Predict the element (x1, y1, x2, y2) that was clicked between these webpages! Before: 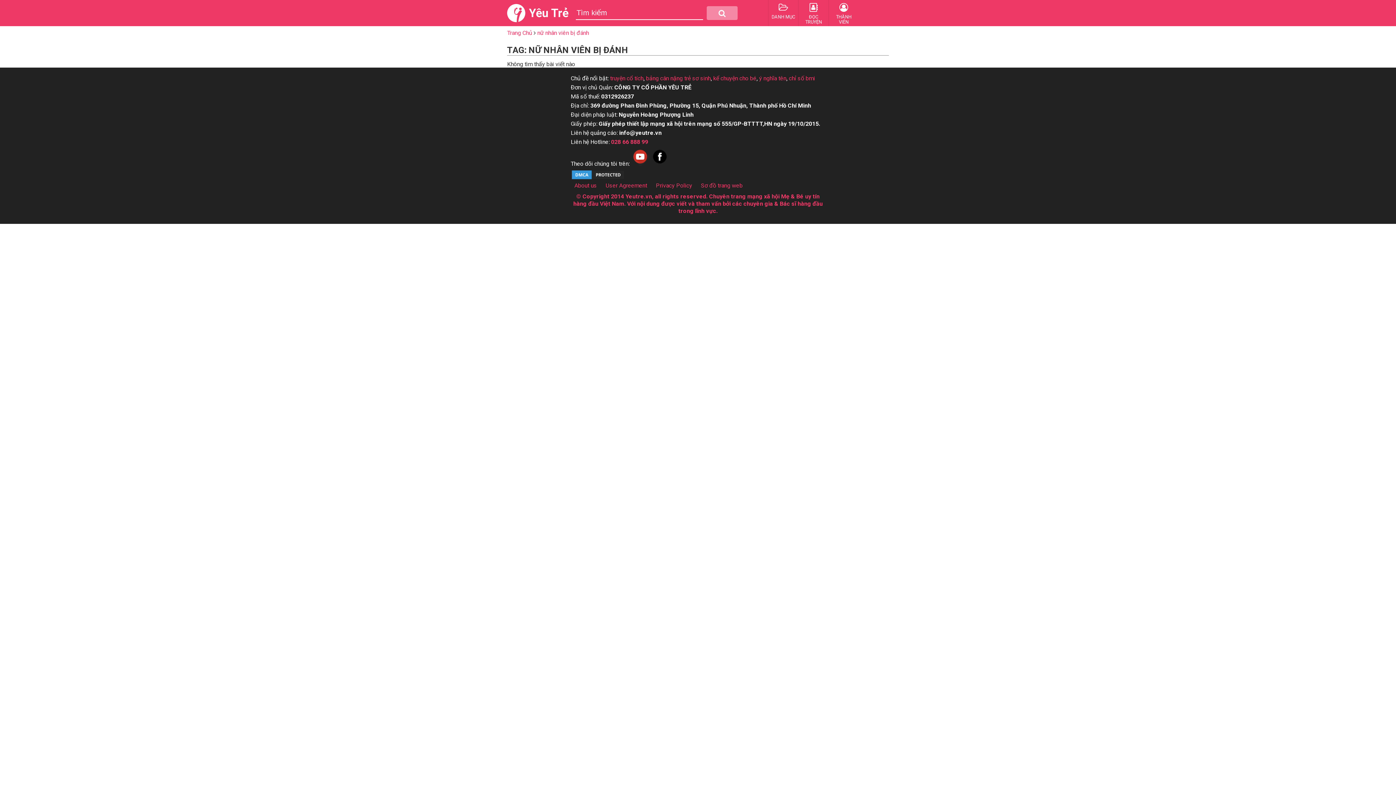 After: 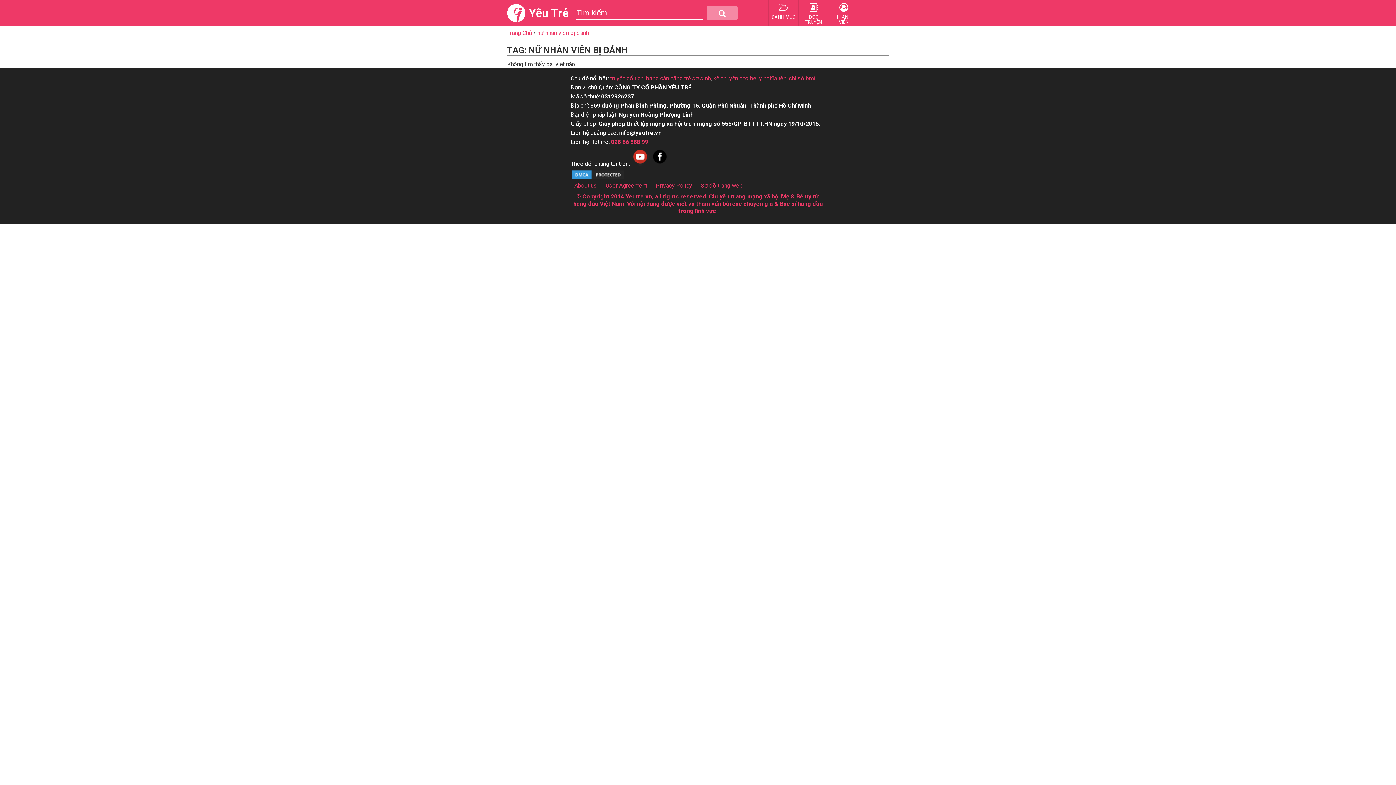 Action: bbox: (650, 160, 669, 167)